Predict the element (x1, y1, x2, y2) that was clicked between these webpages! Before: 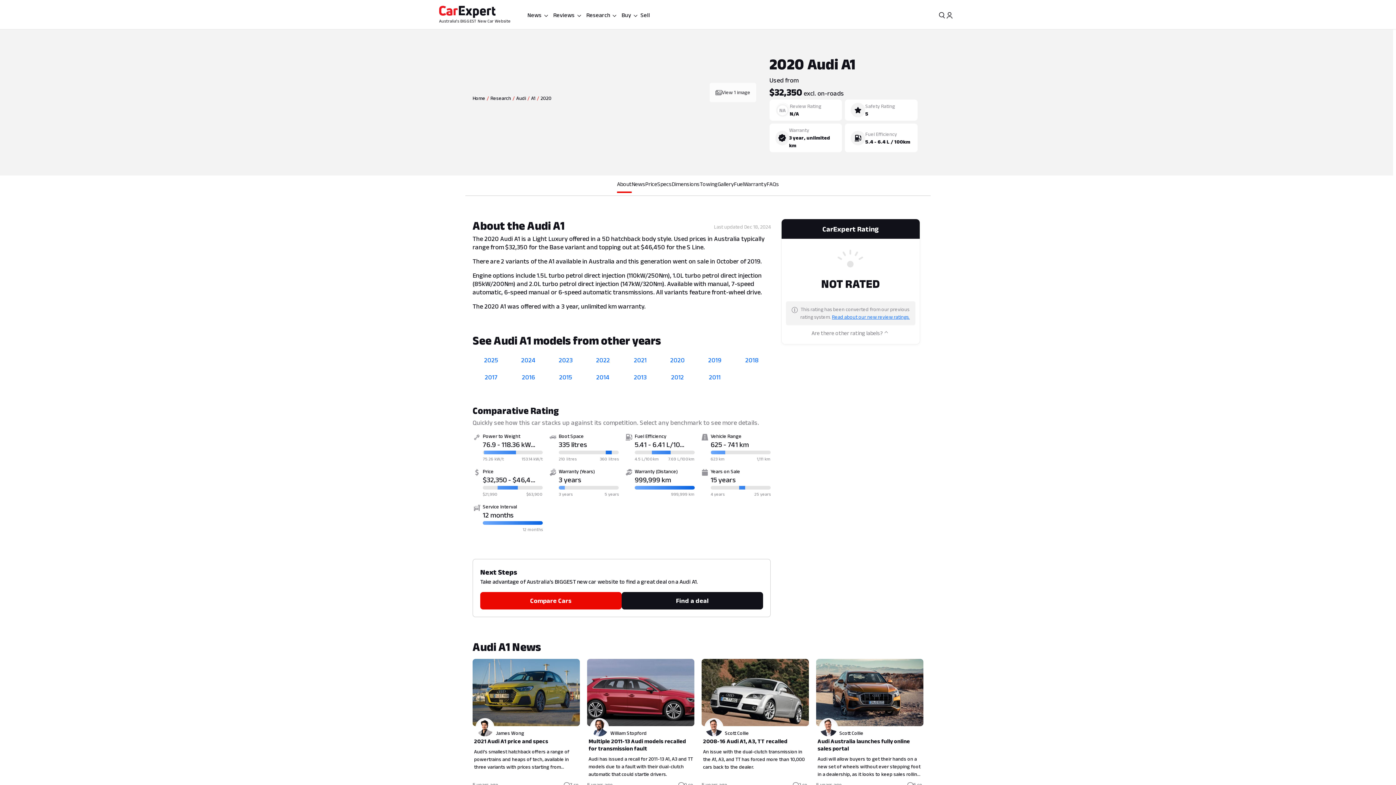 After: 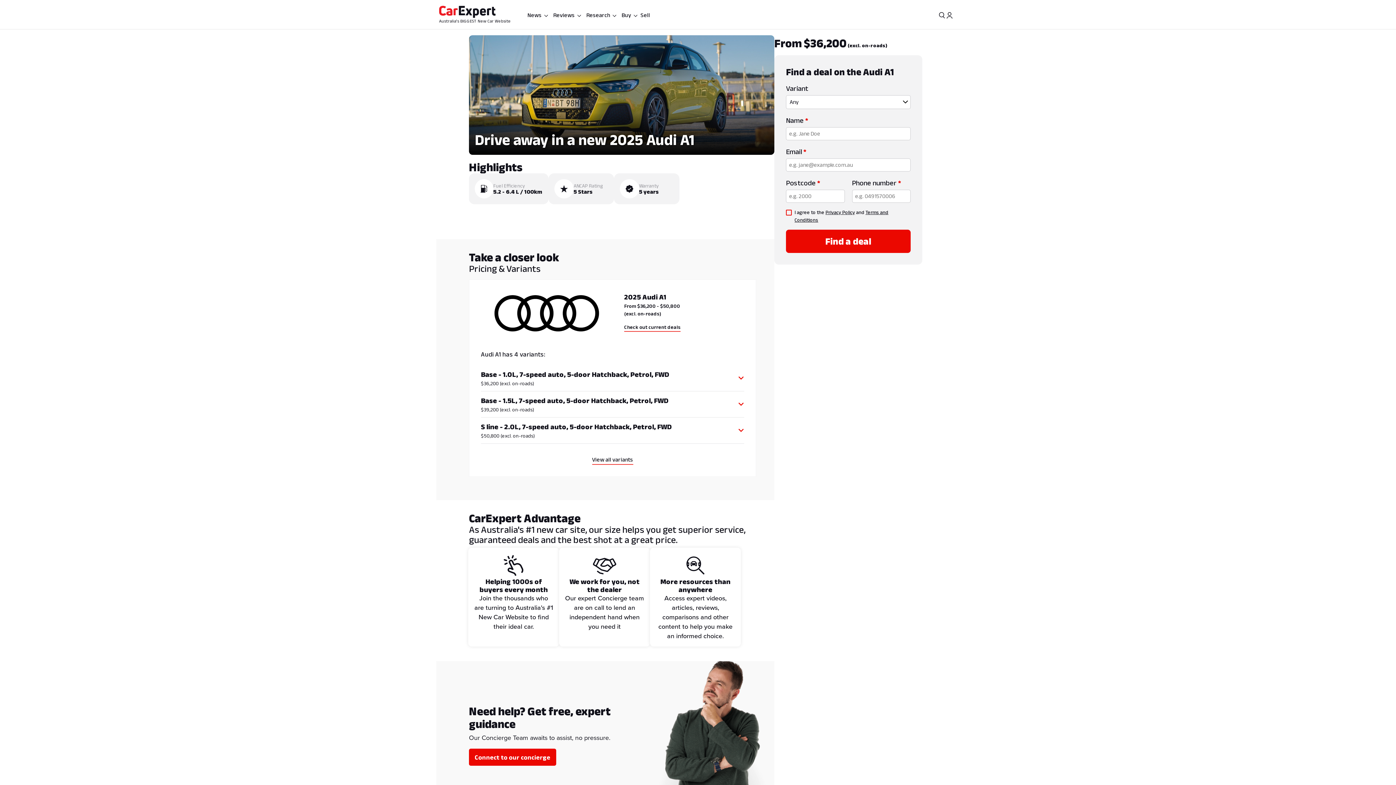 Action: label: Find a deal bbox: (621, 592, 763, 609)